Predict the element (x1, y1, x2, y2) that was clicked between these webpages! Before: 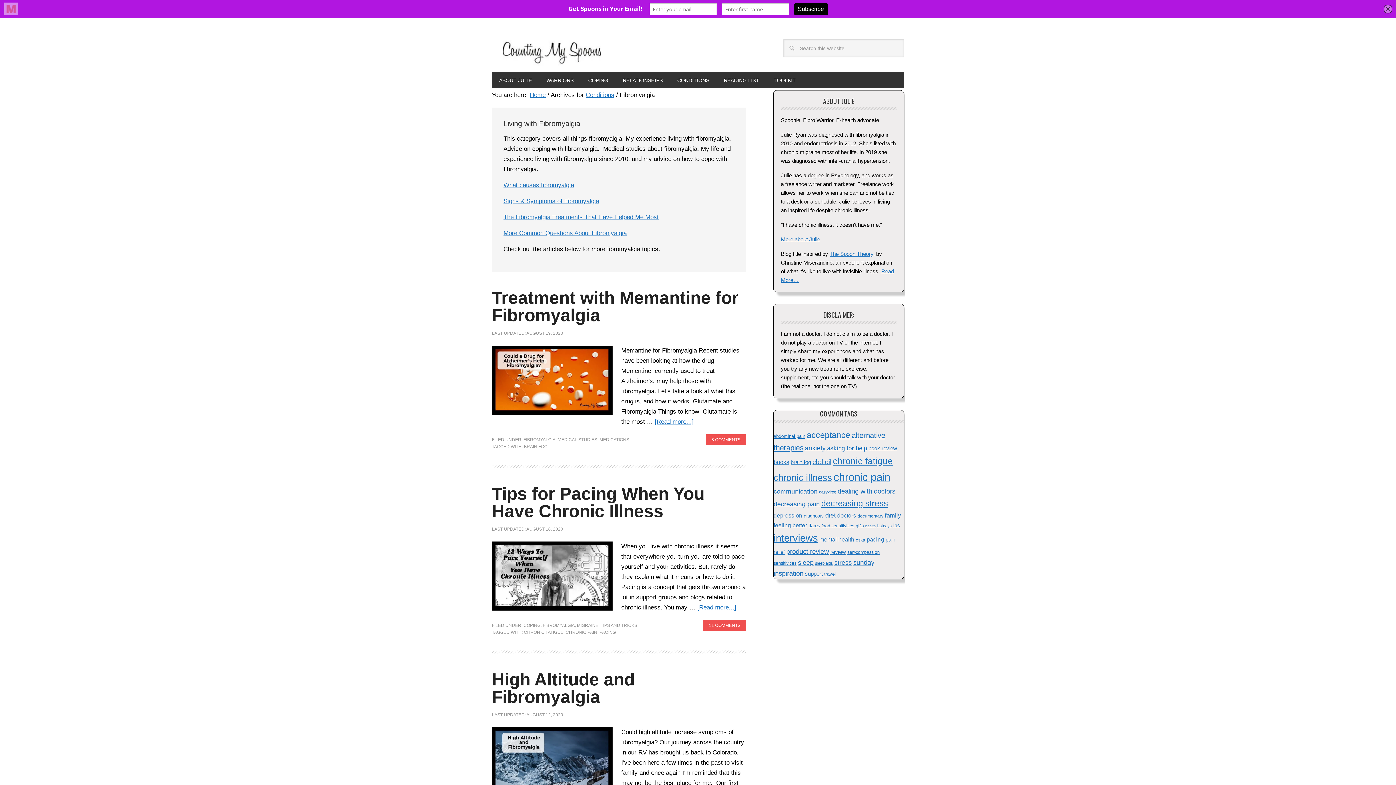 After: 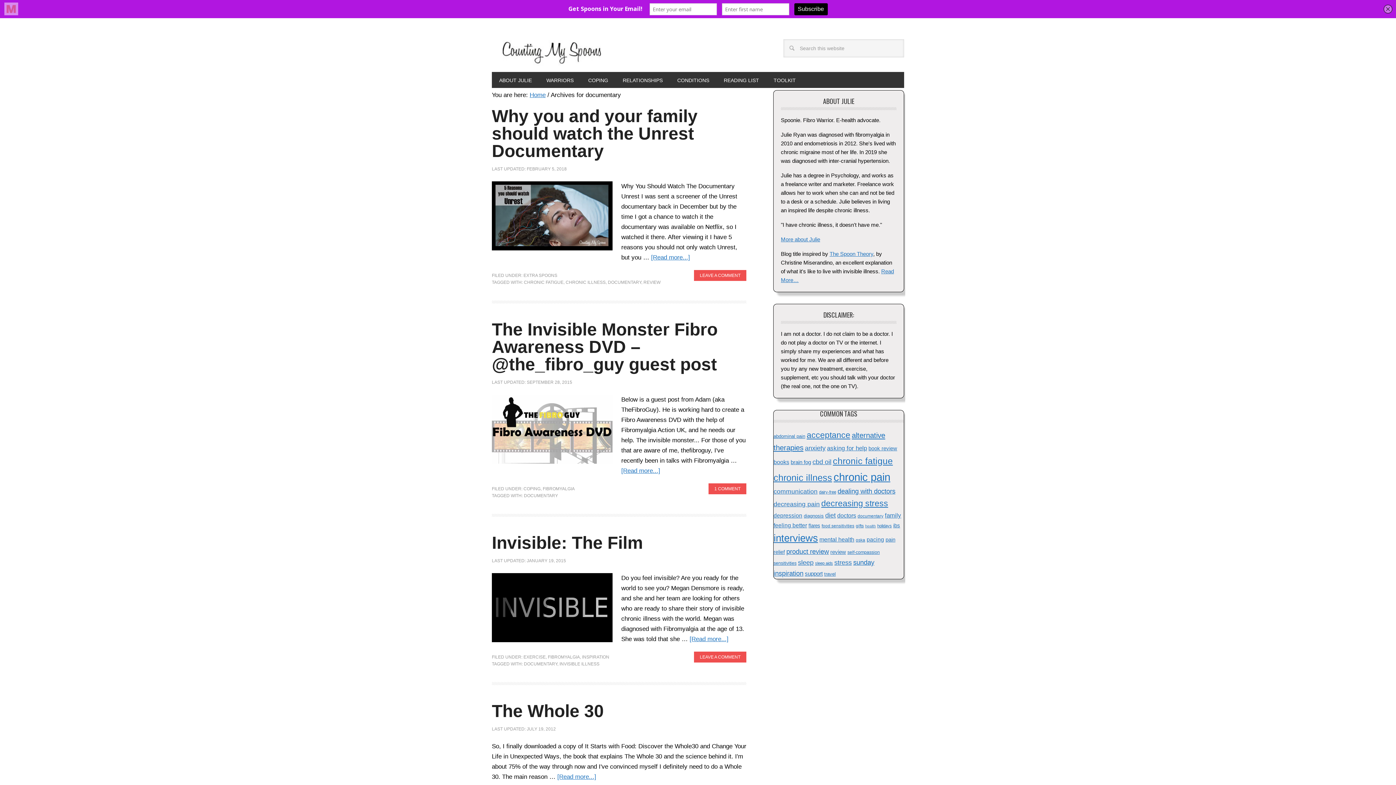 Action: bbox: (857, 513, 883, 518) label: documentary (14 items)